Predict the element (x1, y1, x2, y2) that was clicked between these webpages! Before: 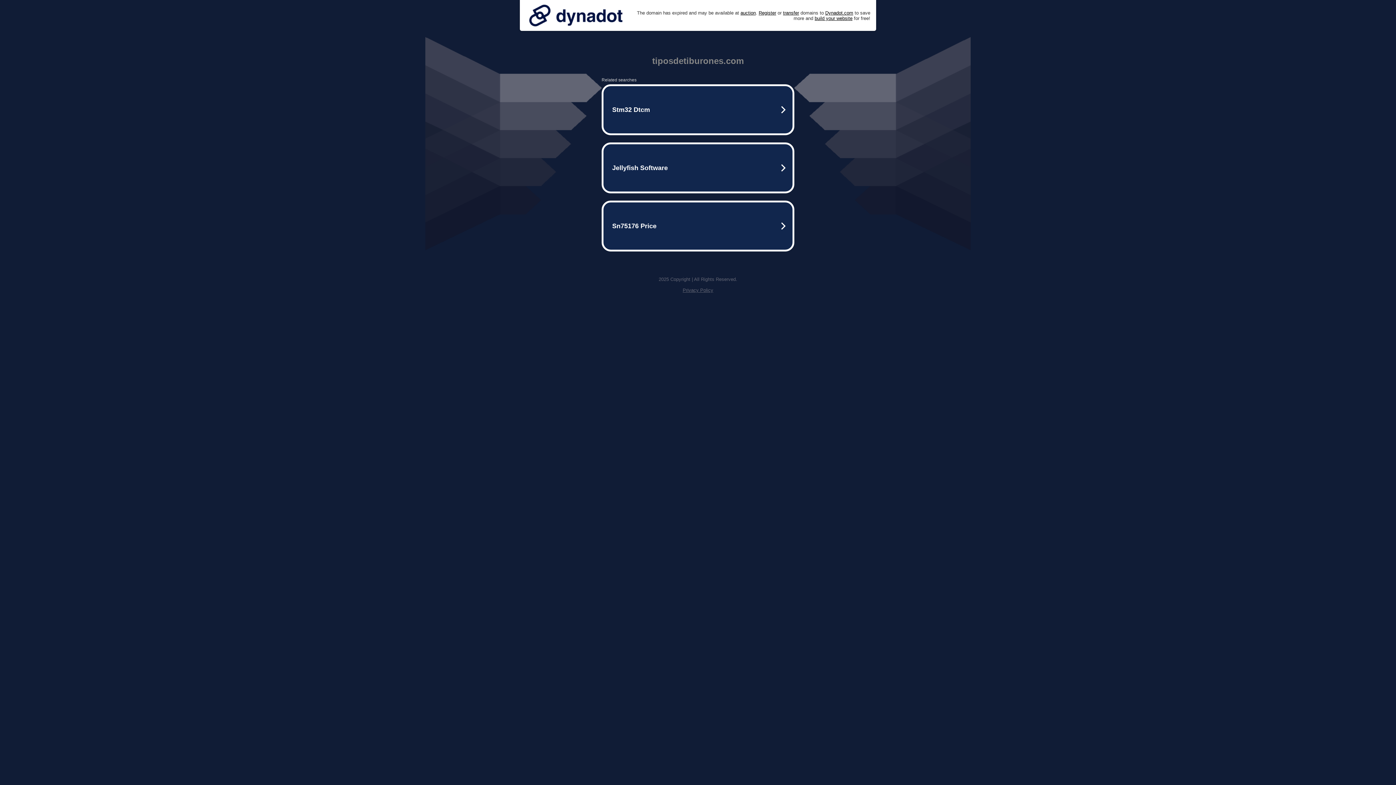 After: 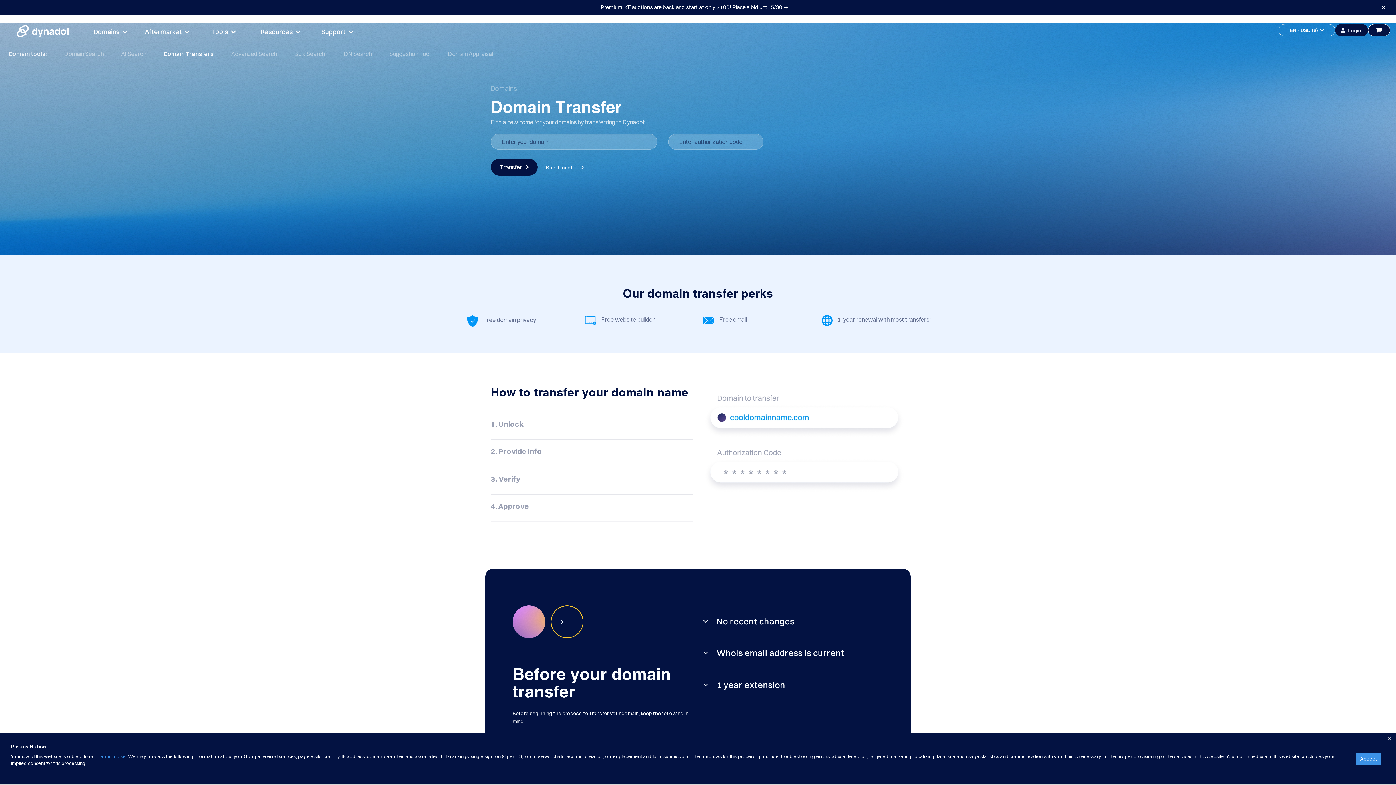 Action: bbox: (783, 10, 799, 15) label: transfer